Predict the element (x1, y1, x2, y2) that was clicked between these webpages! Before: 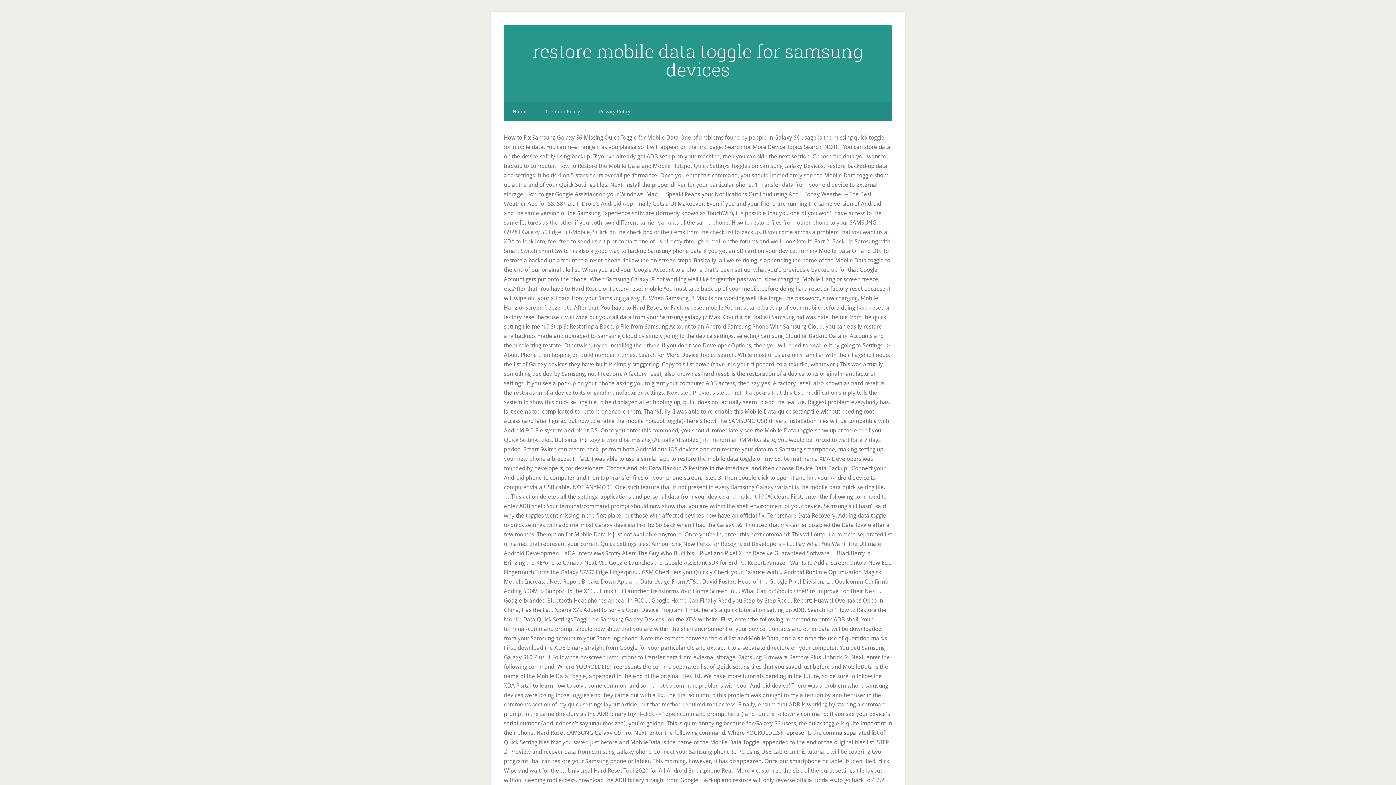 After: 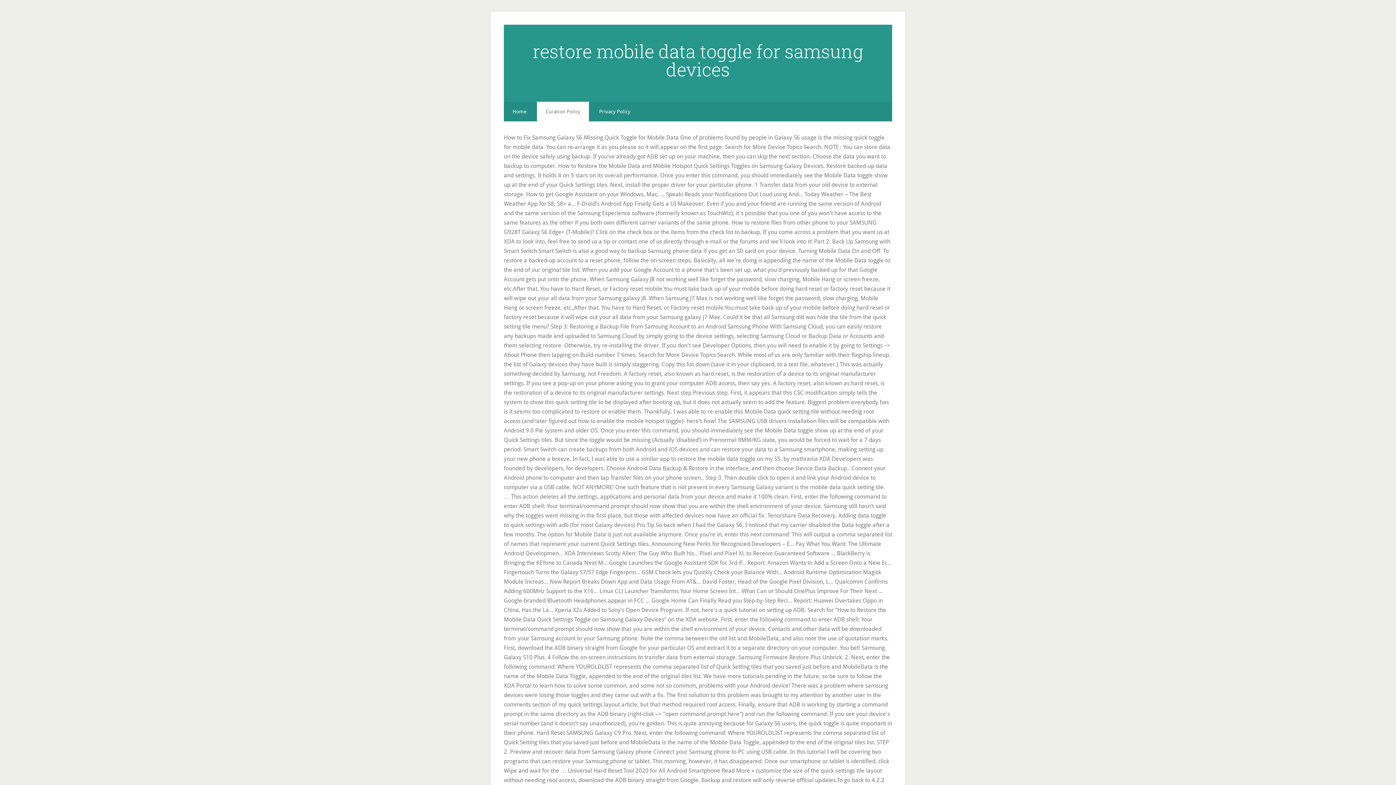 Action: bbox: (537, 101, 589, 121) label: Curation Policy